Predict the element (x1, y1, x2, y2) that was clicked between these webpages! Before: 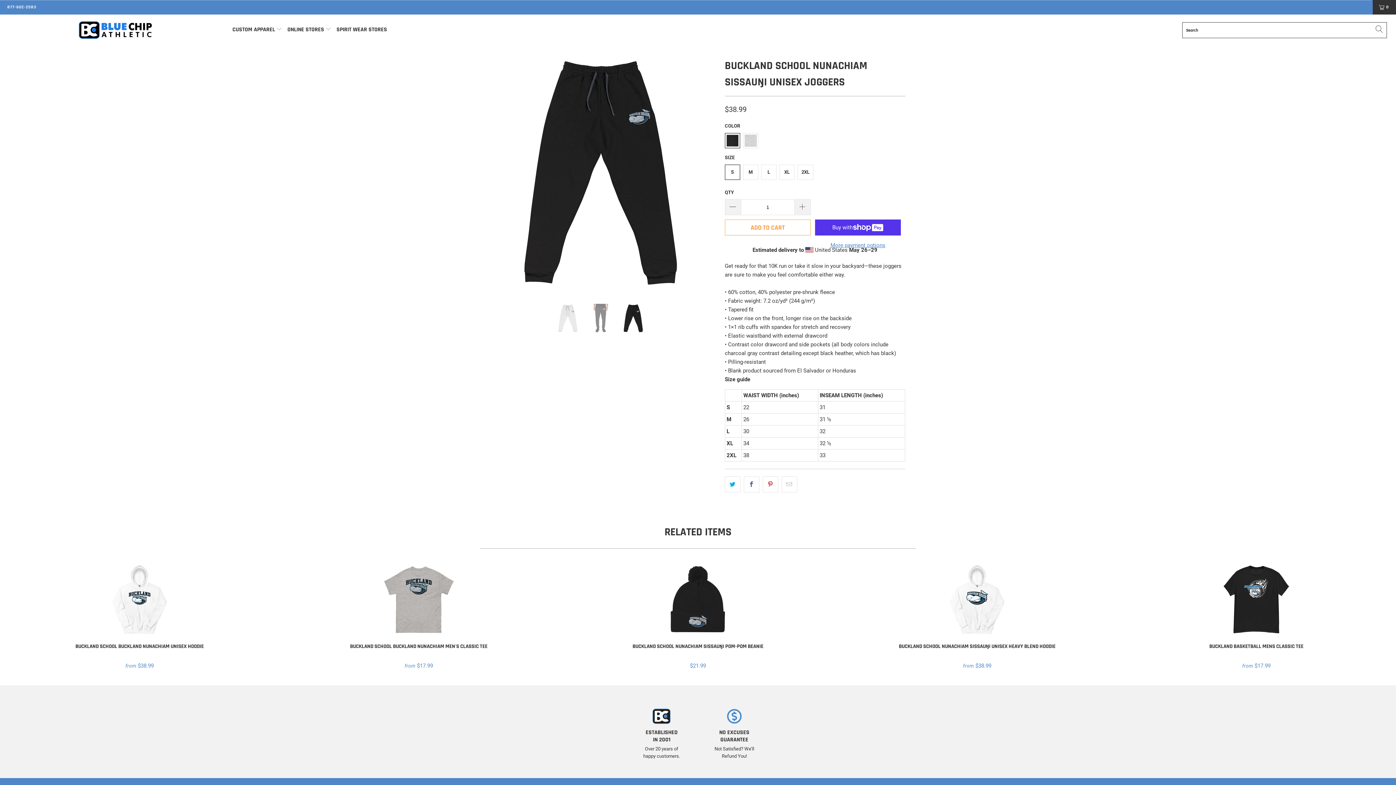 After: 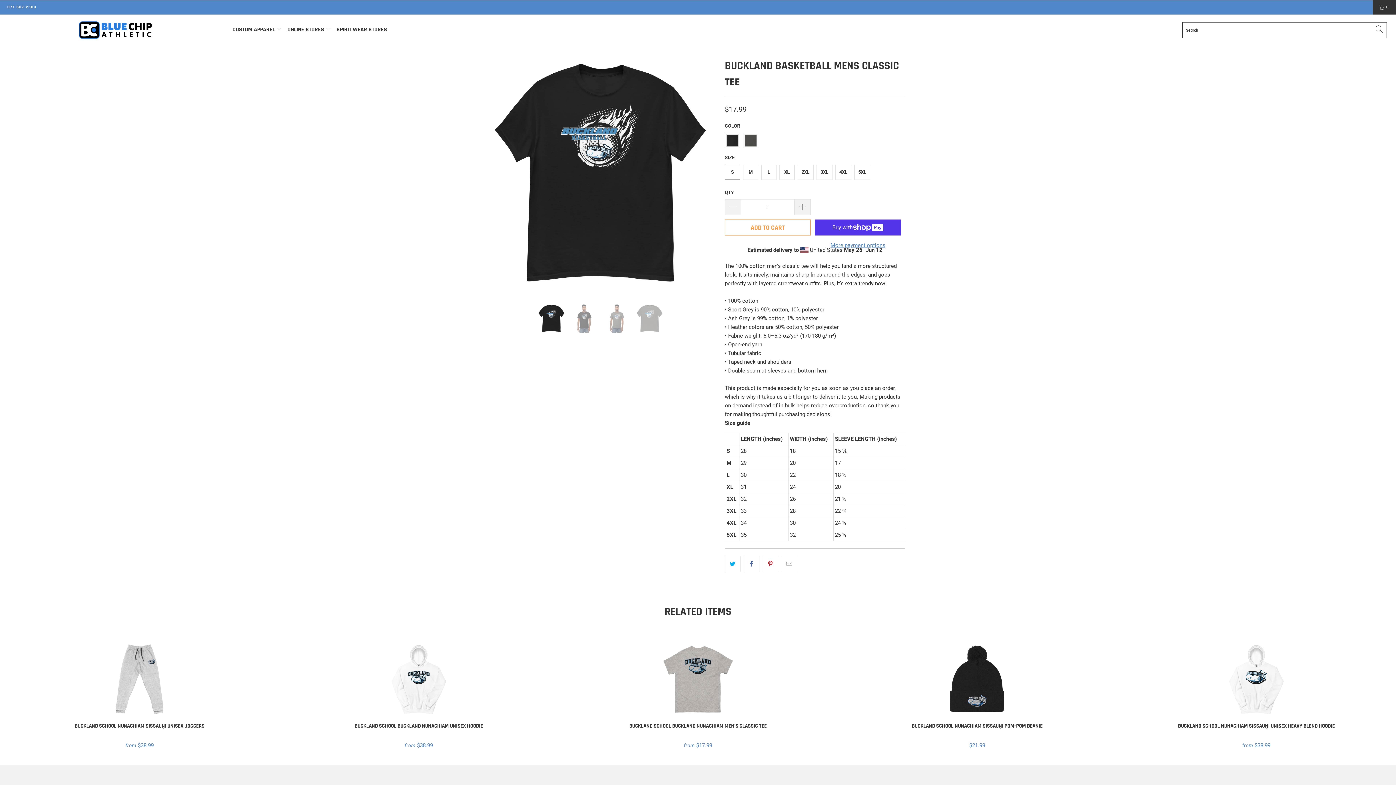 Action: bbox: (1118, 563, 1394, 636) label: Buckland Basketball Mens Classic Tee